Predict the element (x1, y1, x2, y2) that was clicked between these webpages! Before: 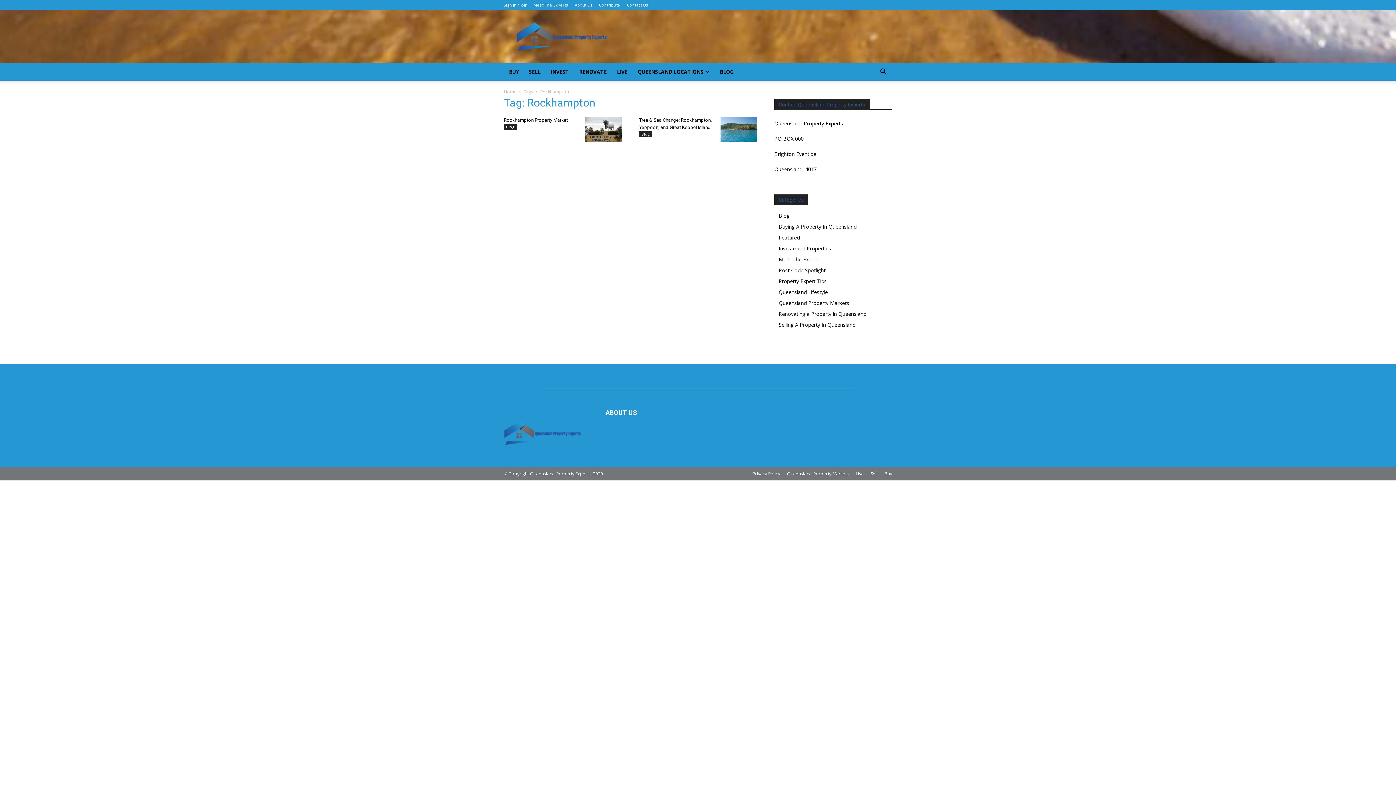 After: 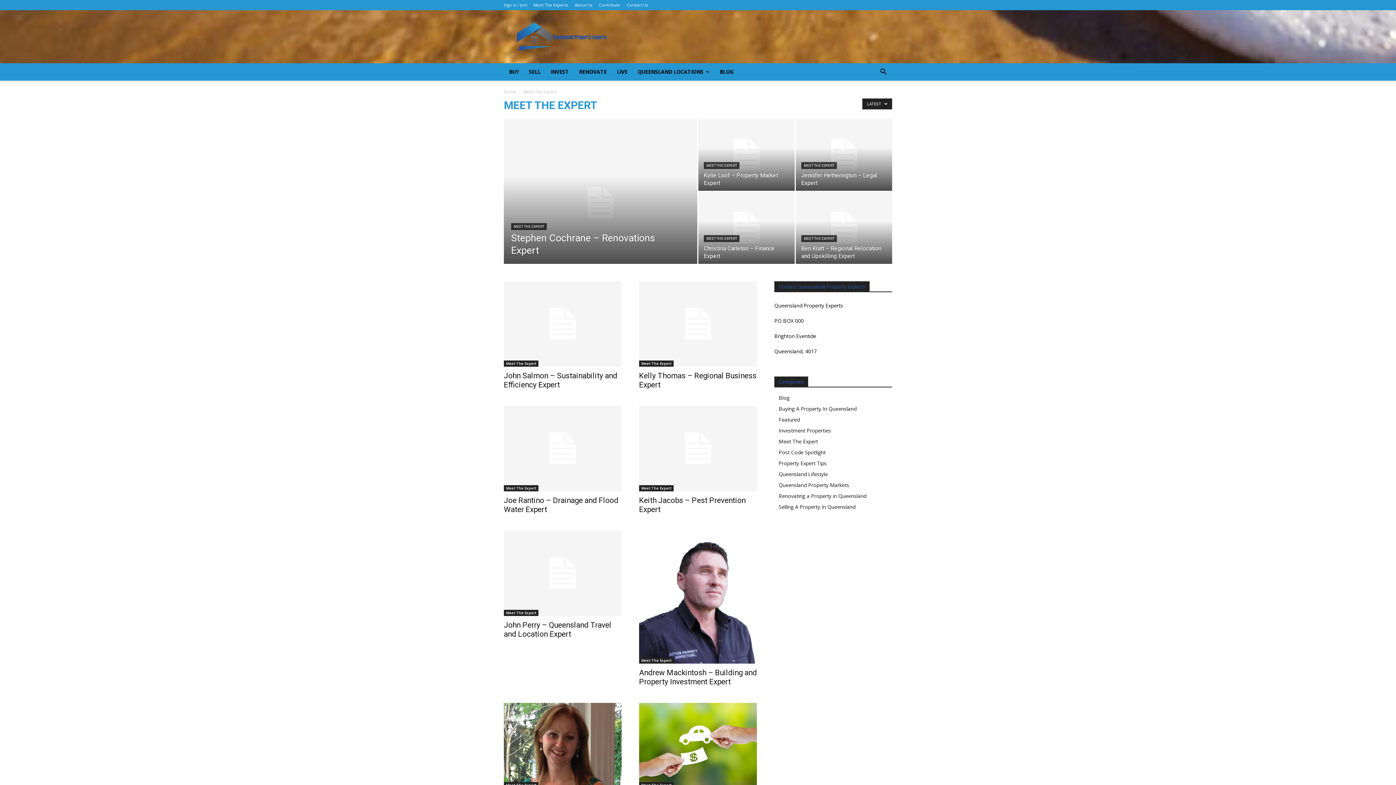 Action: bbox: (778, 256, 818, 262) label: Meet The Expert